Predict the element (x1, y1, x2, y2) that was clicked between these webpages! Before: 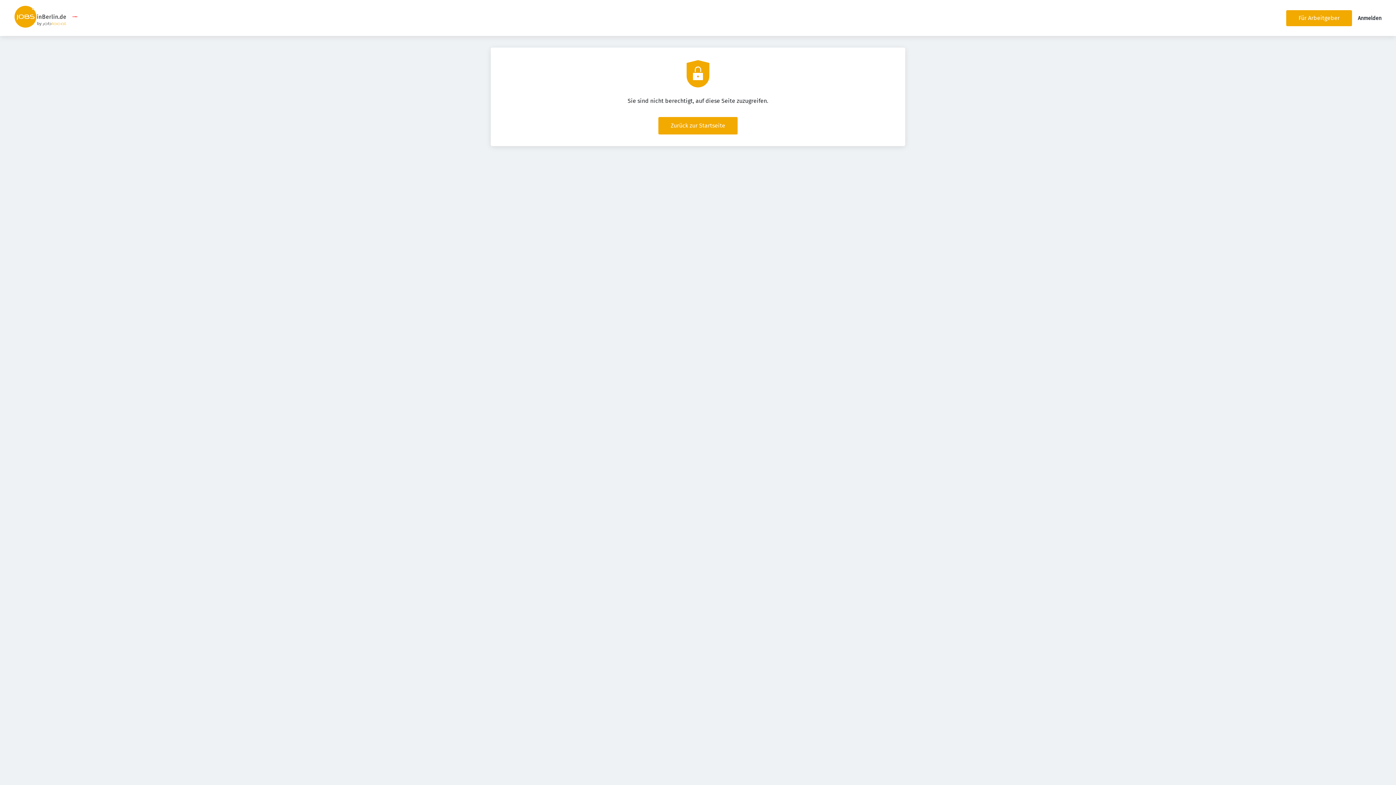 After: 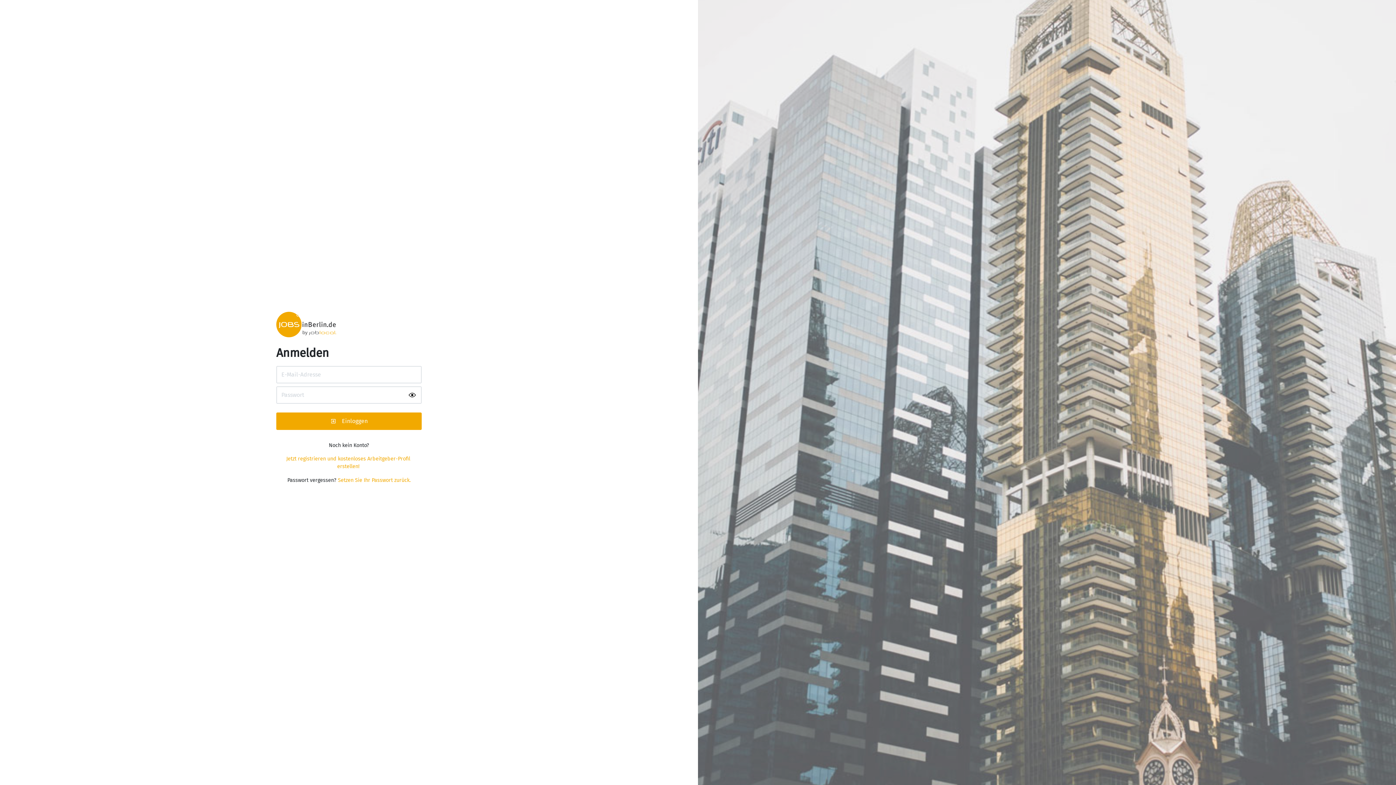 Action: label: Anmelden bbox: (1358, 15, 1381, 21)